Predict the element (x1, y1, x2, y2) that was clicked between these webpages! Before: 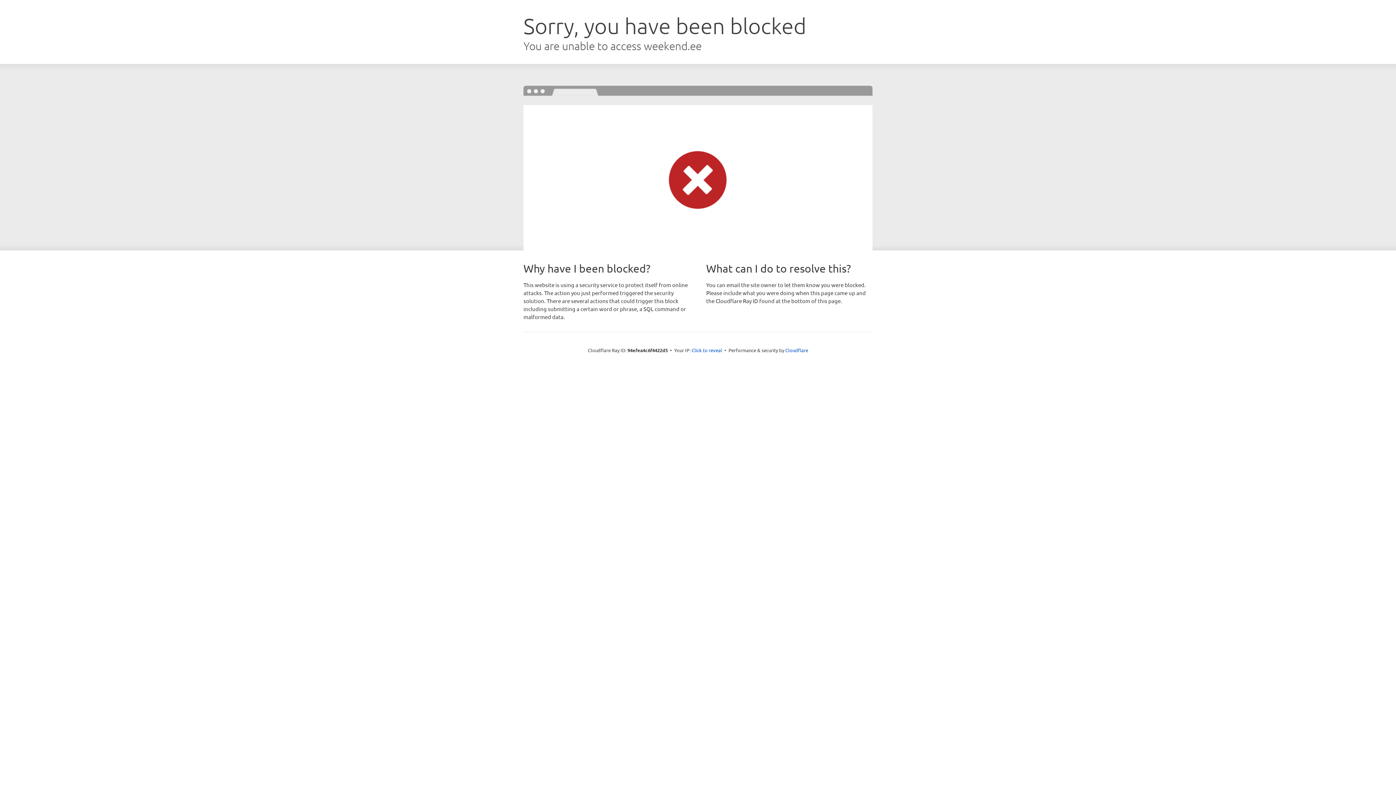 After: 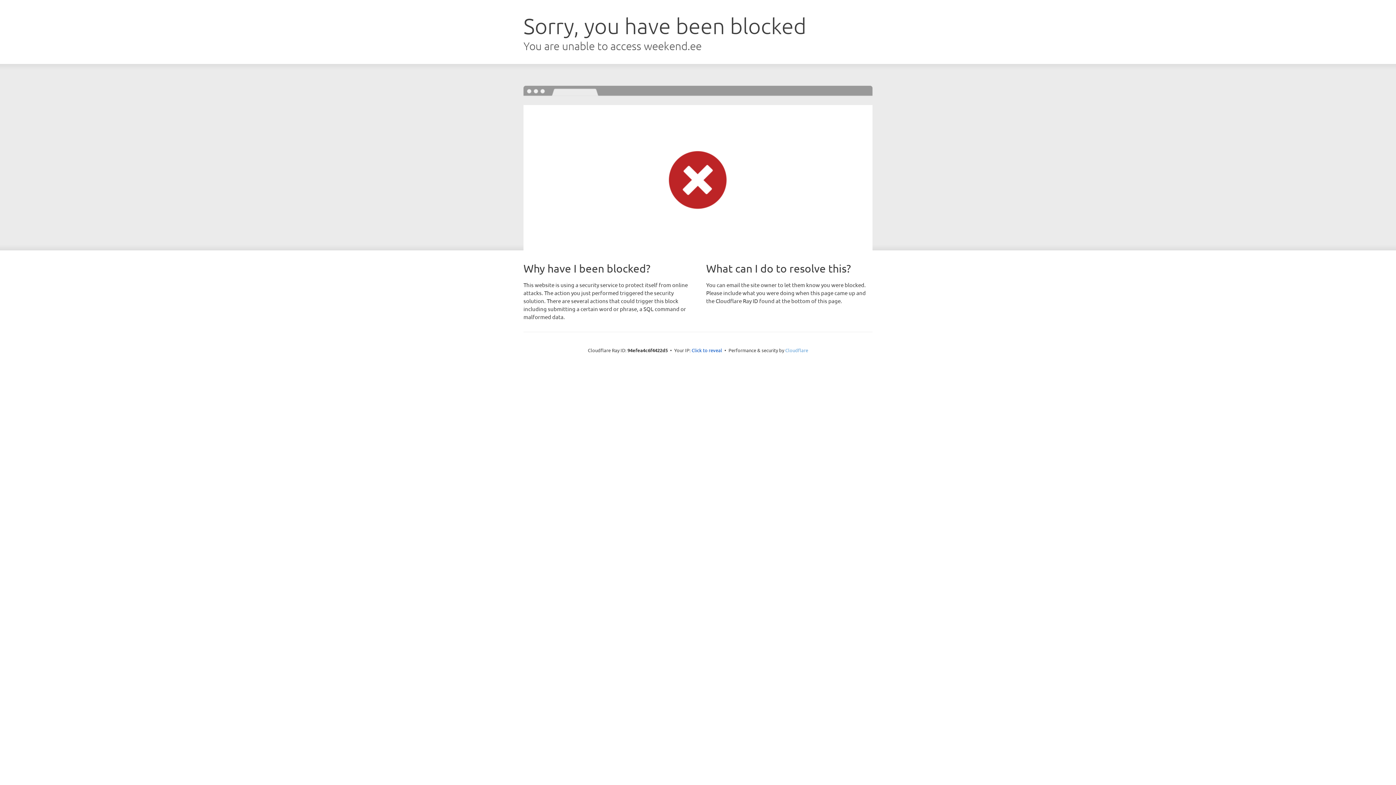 Action: label: Cloudflare bbox: (785, 347, 808, 353)